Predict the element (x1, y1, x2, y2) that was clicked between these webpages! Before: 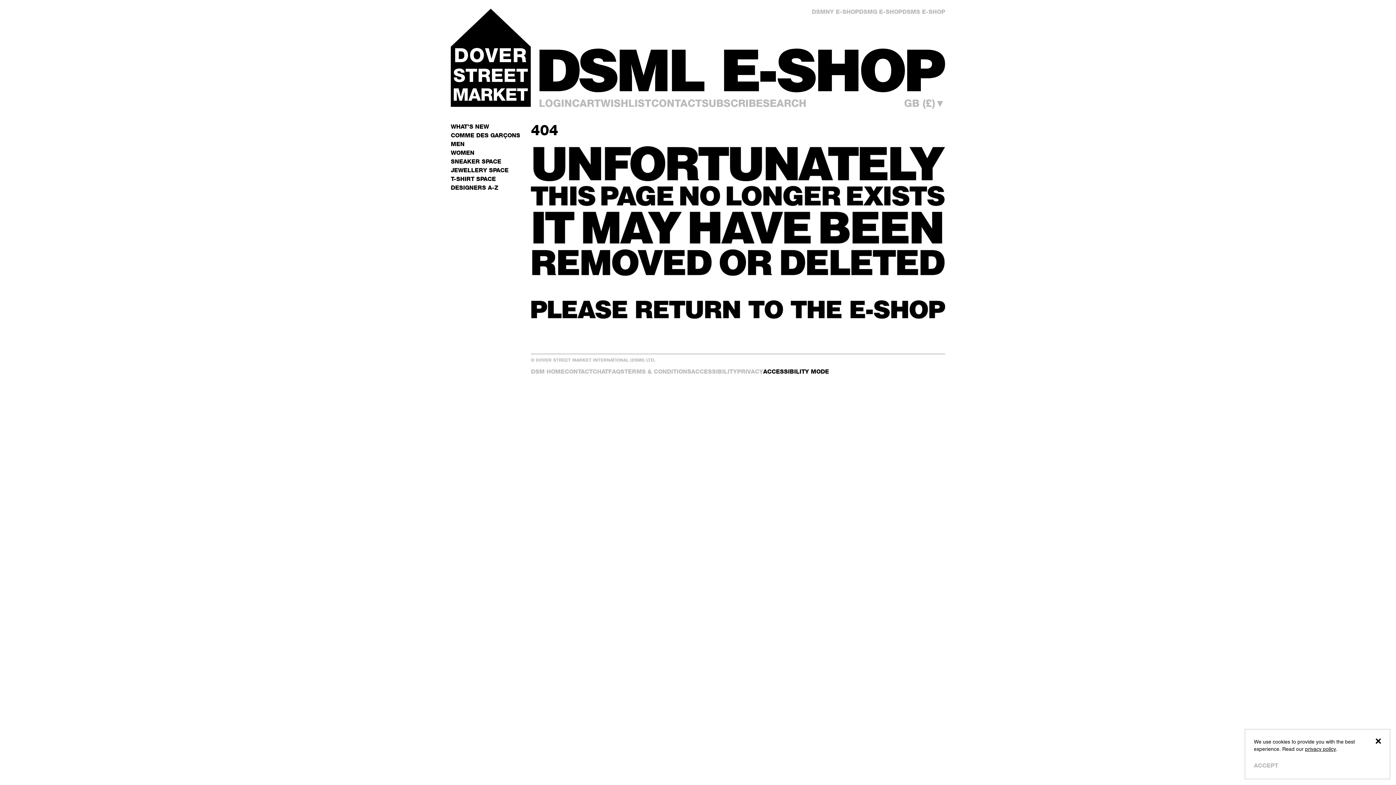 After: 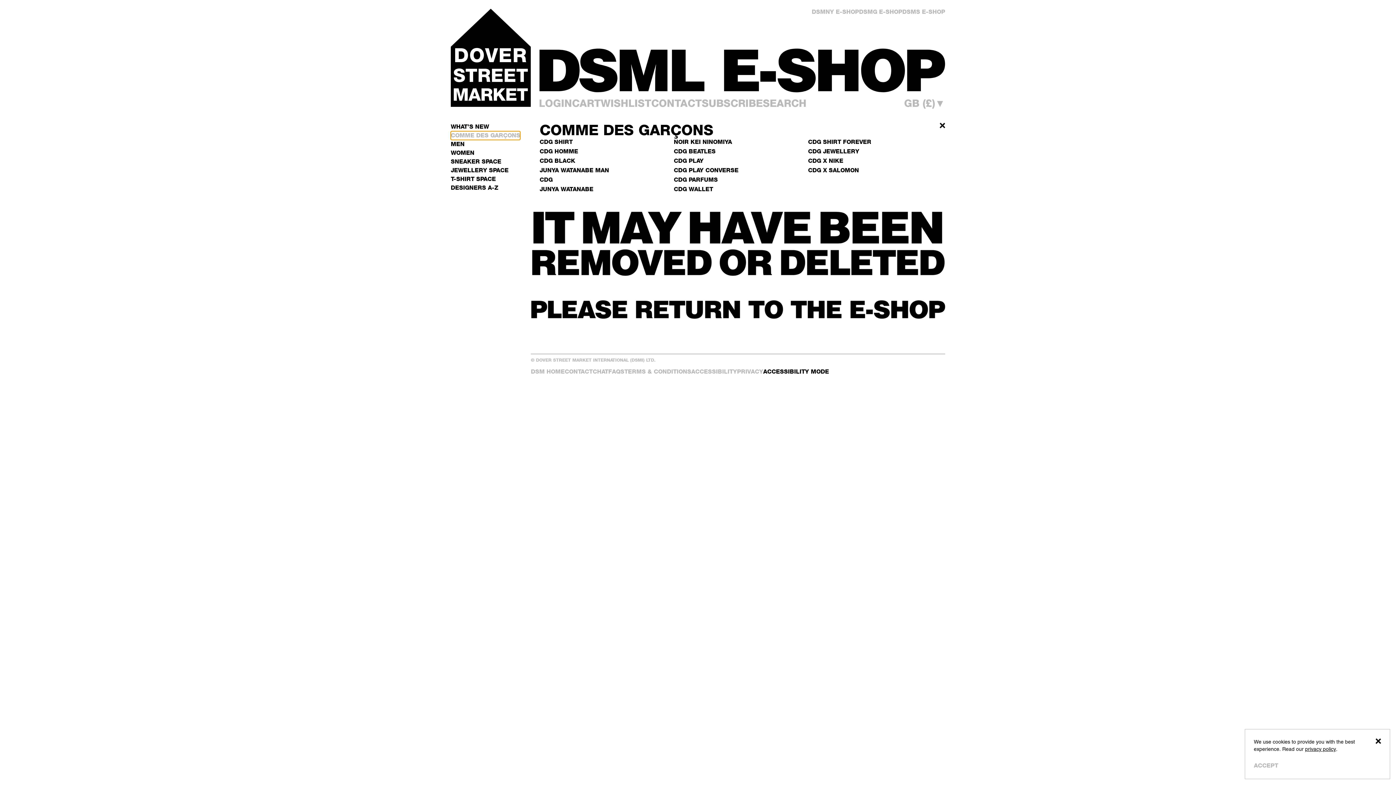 Action: bbox: (450, 131, 520, 140) label: COMME DES GARÇONS